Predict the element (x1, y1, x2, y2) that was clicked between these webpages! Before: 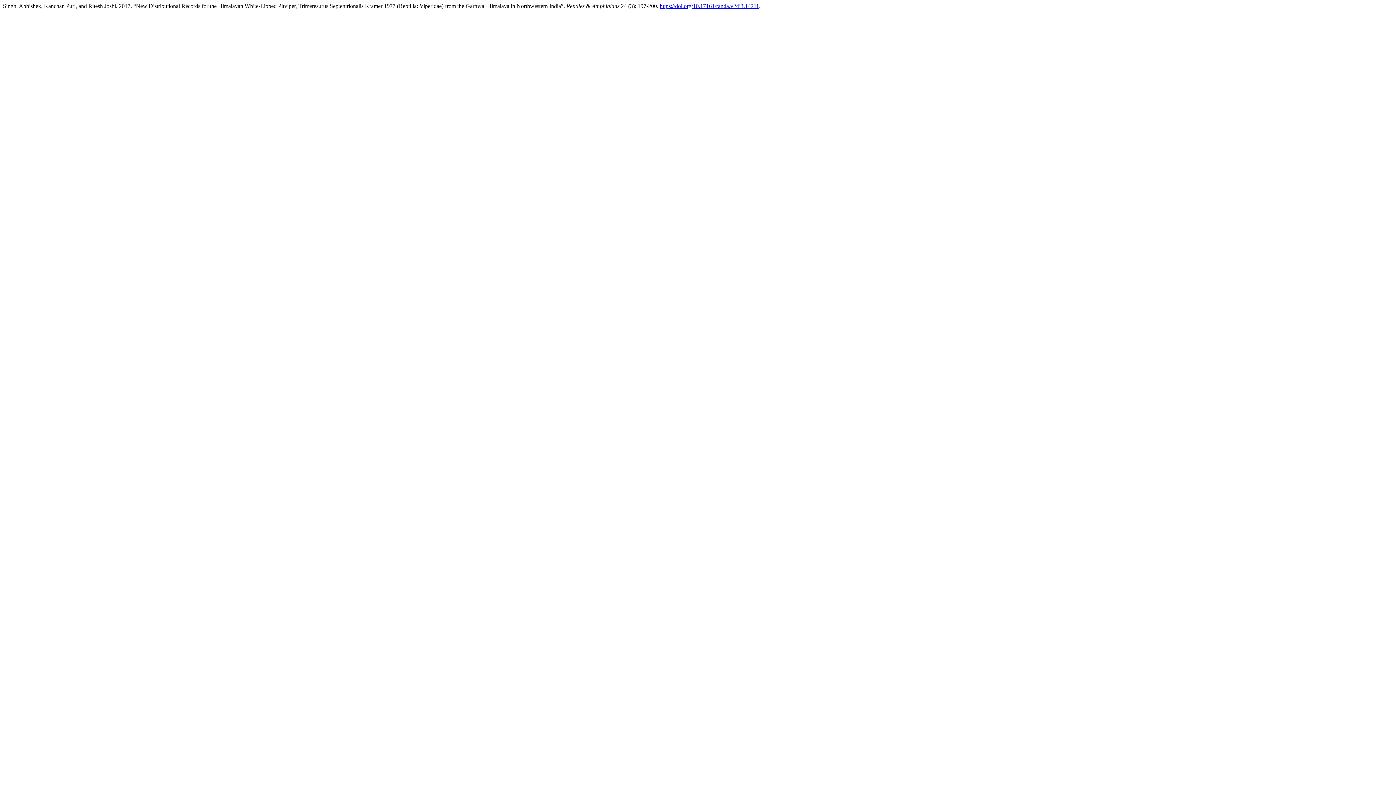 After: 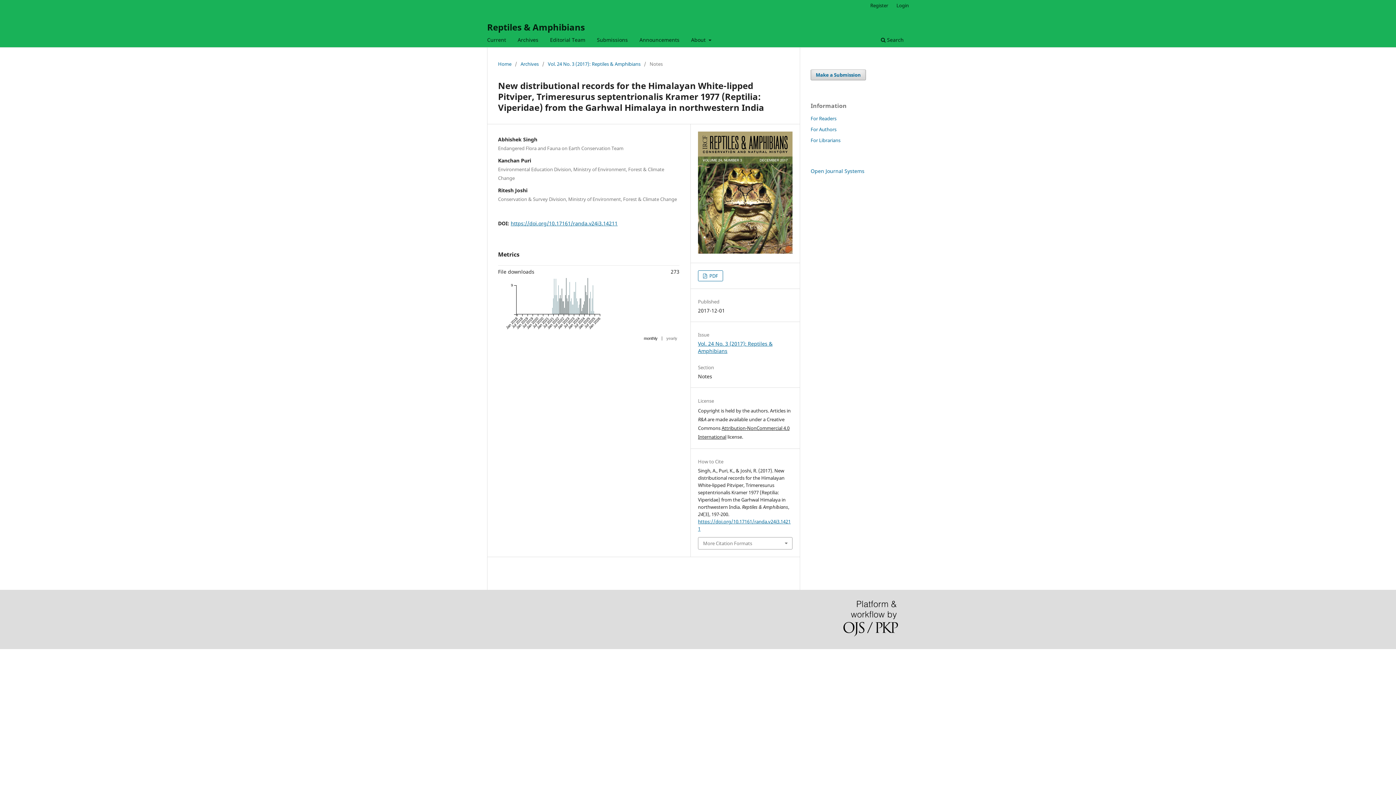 Action: bbox: (660, 2, 759, 9) label: https://doi.org/10.17161/randa.v24i3.14211